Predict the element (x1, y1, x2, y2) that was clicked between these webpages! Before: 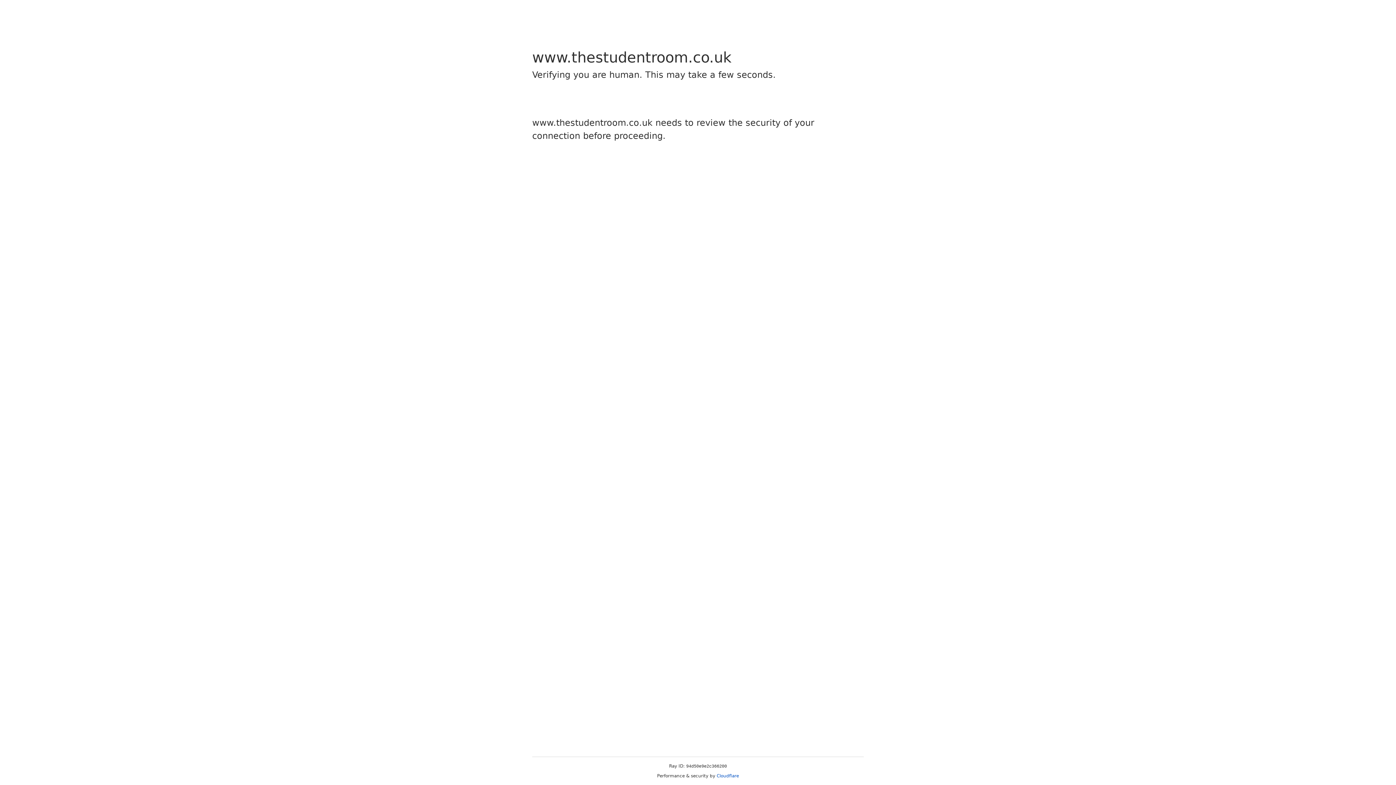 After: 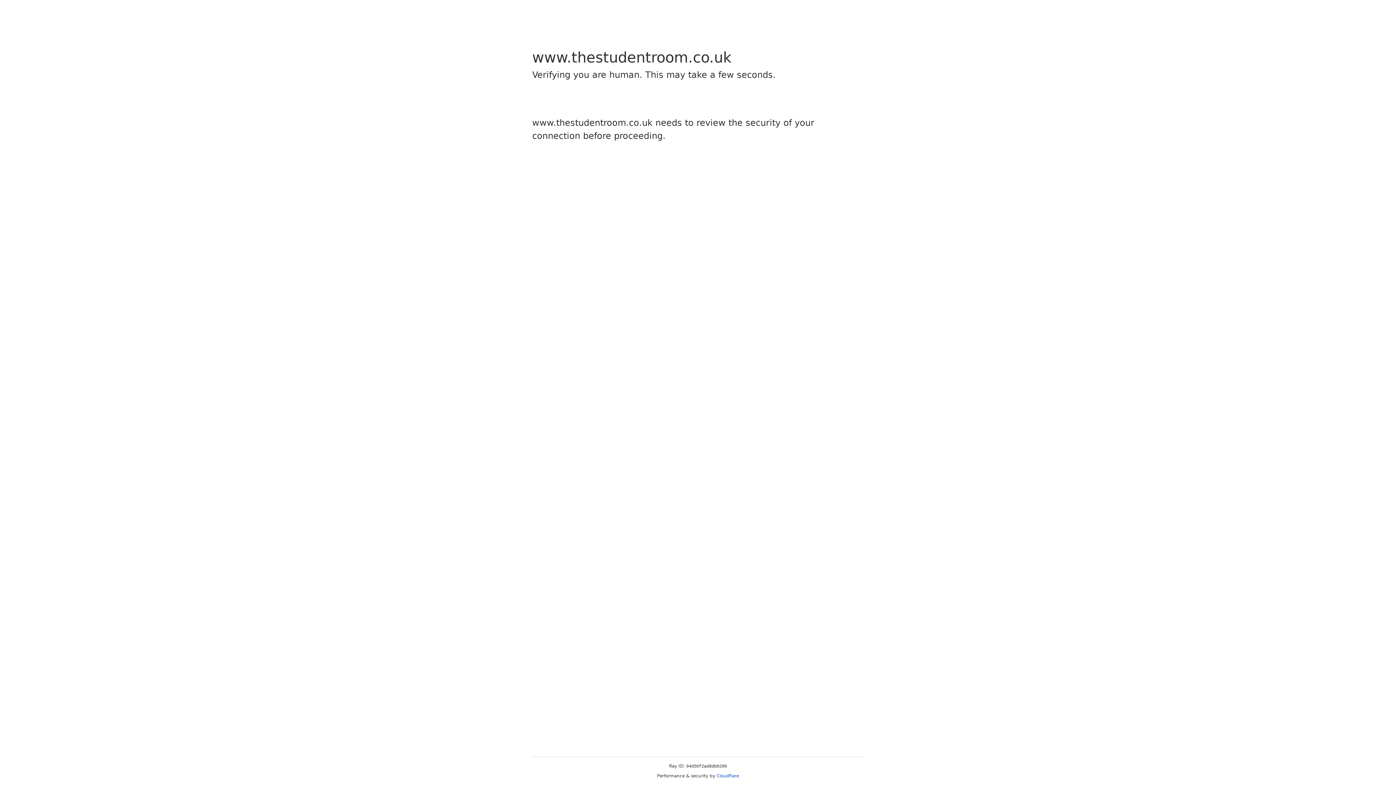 Action: bbox: (716, 773, 739, 778) label: Cloudflare